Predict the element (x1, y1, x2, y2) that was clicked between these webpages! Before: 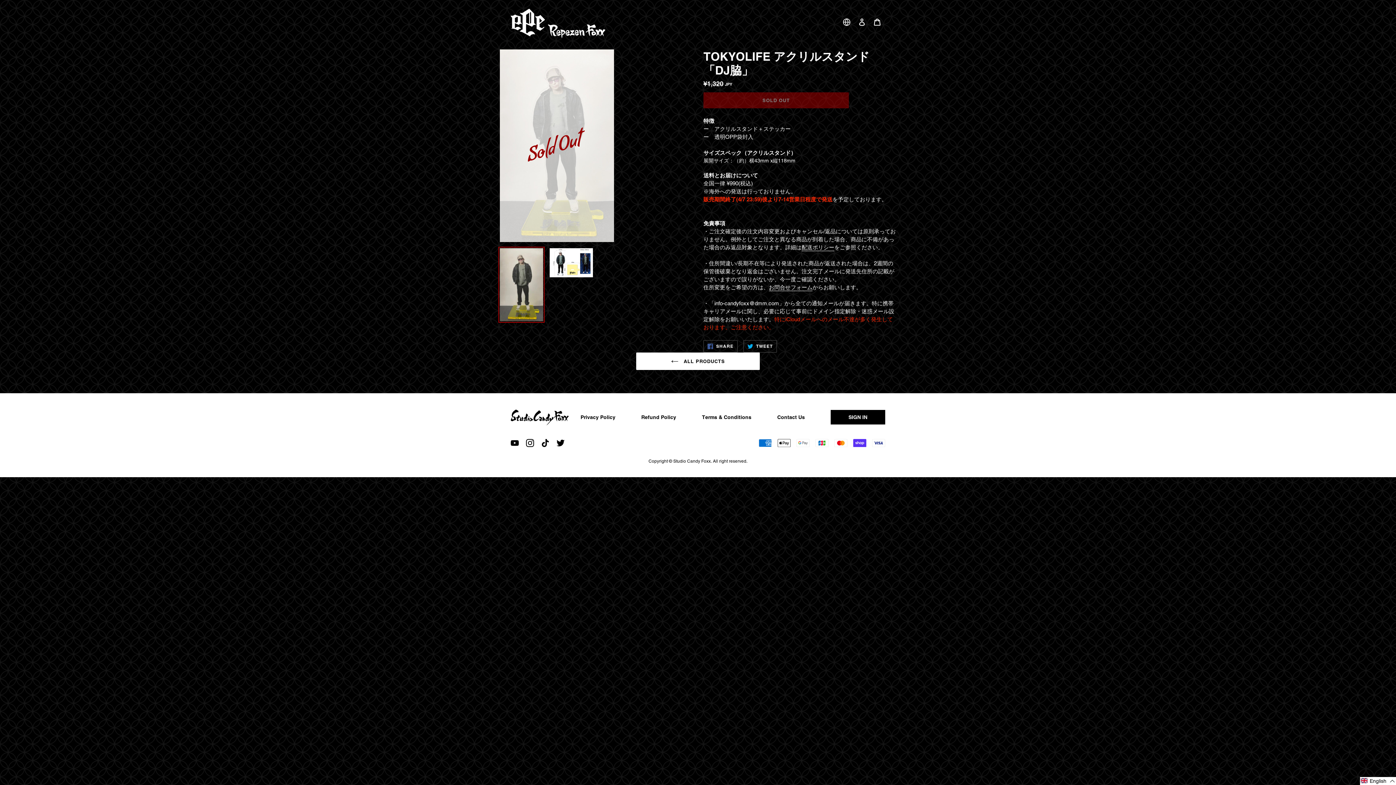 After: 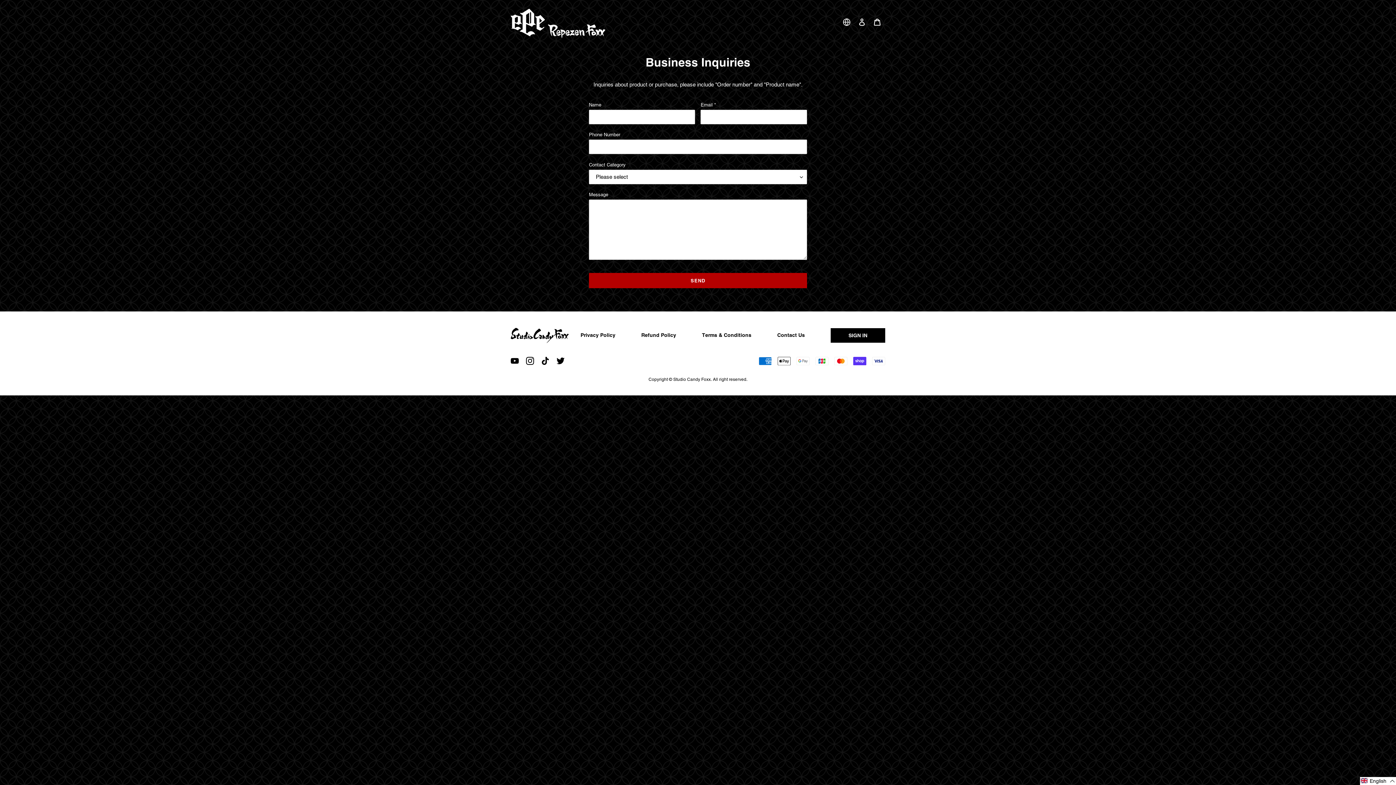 Action: label: お問合せフォーム bbox: (769, 284, 812, 291)